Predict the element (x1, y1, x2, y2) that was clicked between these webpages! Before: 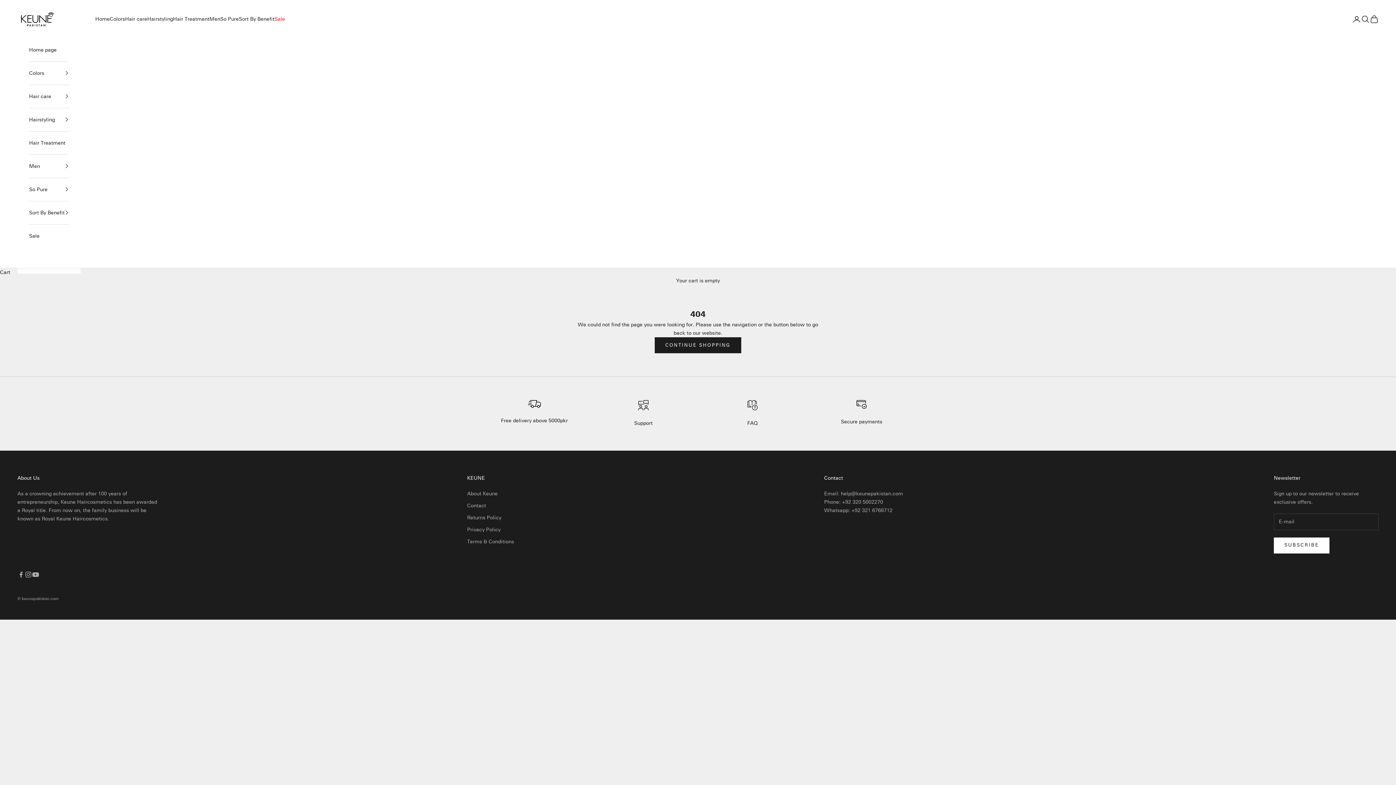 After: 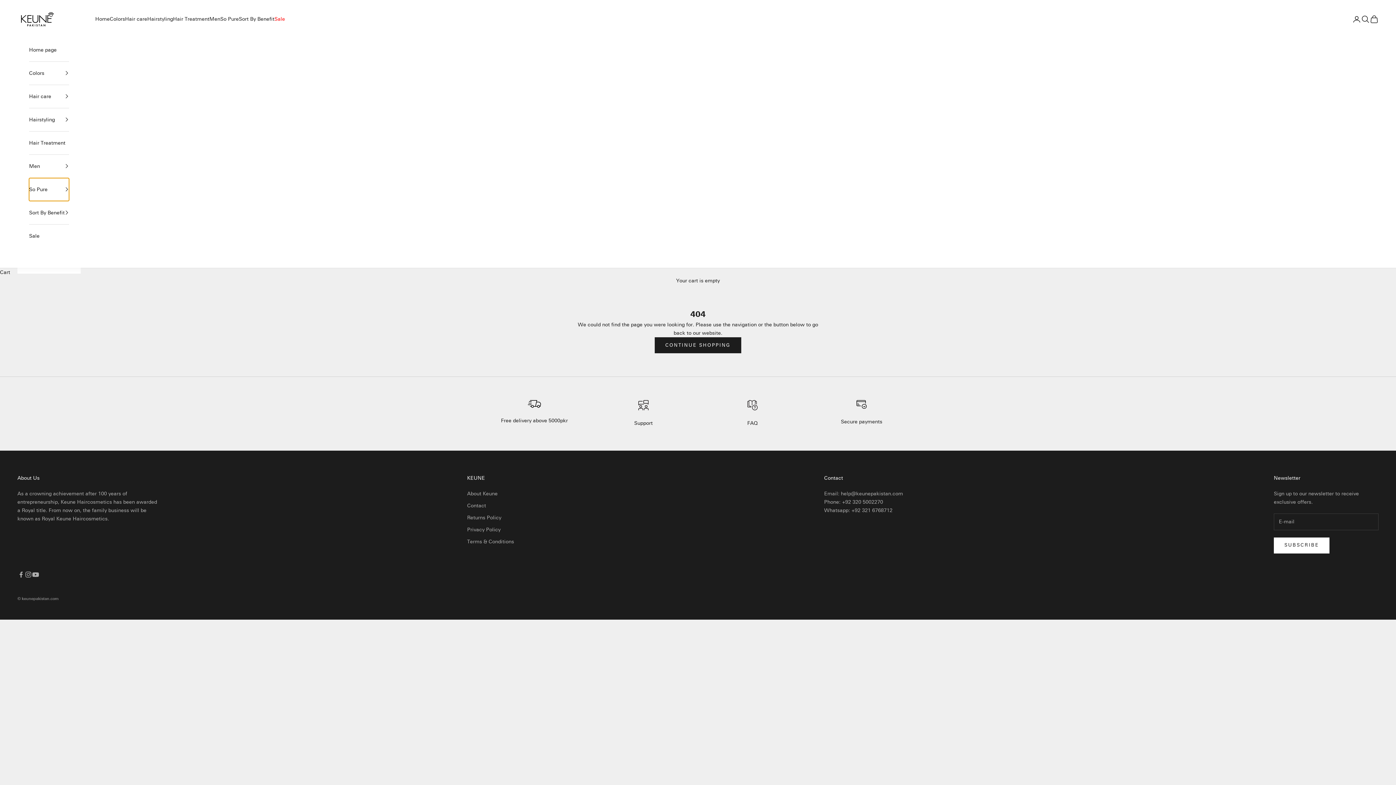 Action: bbox: (29, 178, 69, 200) label: So Pure